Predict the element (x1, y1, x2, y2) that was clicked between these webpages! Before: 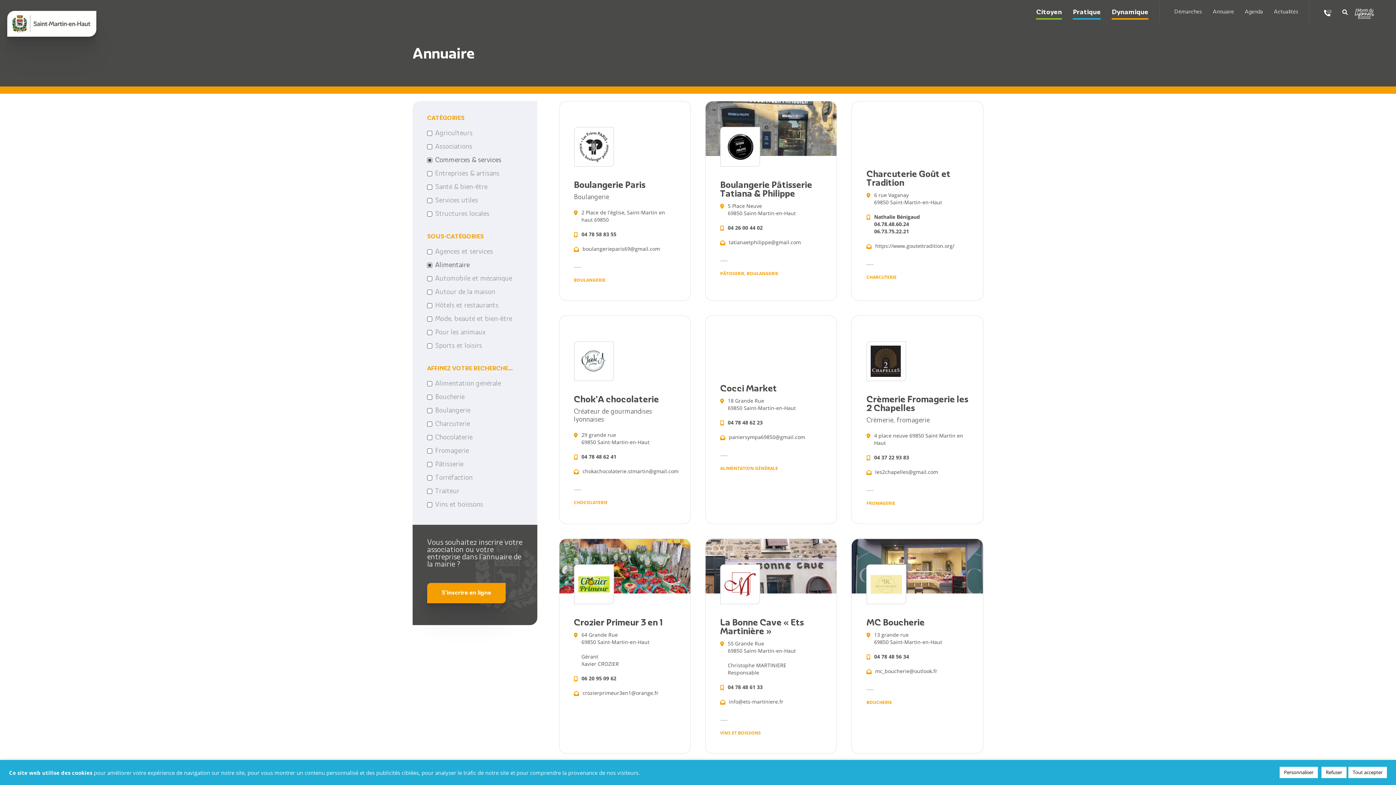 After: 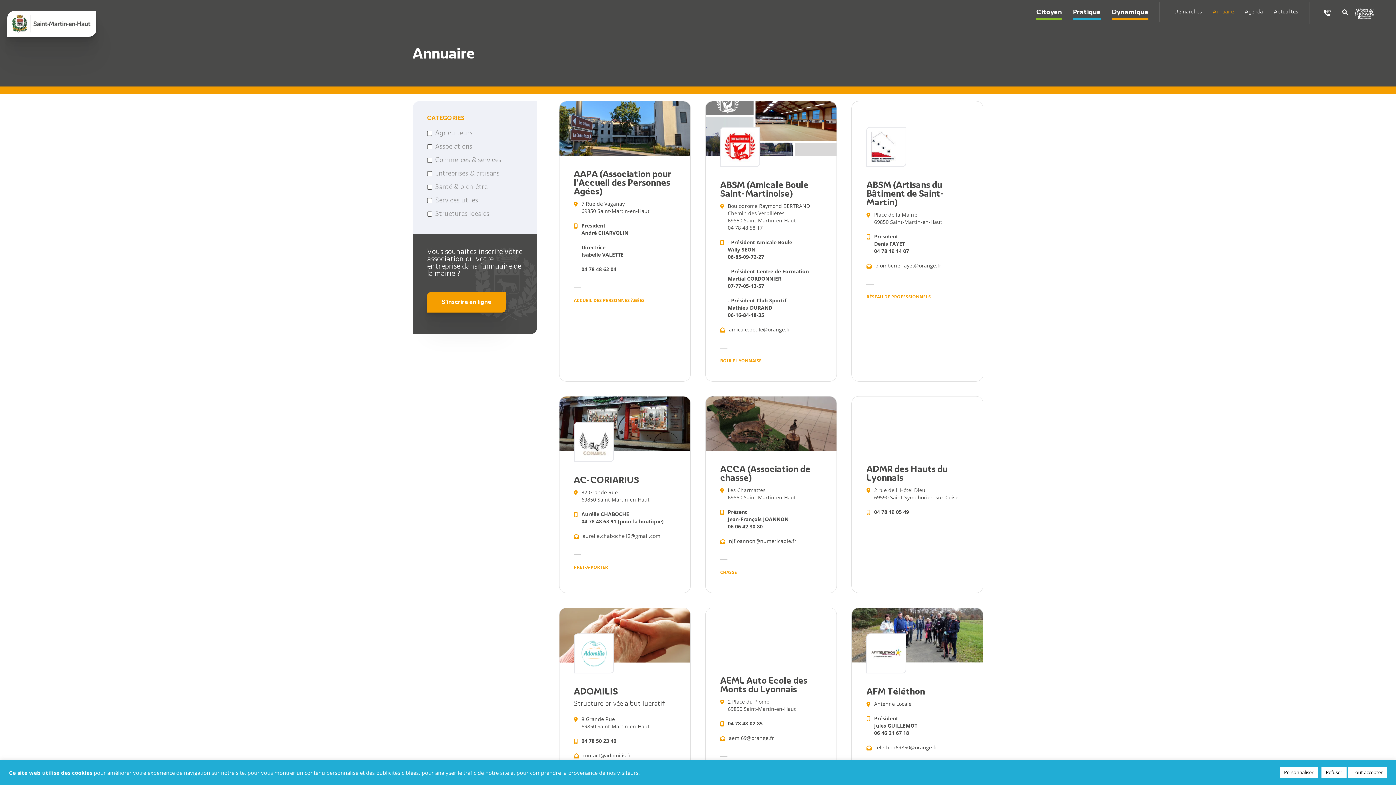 Action: label: Commerces & services bbox: (427, 156, 501, 164)